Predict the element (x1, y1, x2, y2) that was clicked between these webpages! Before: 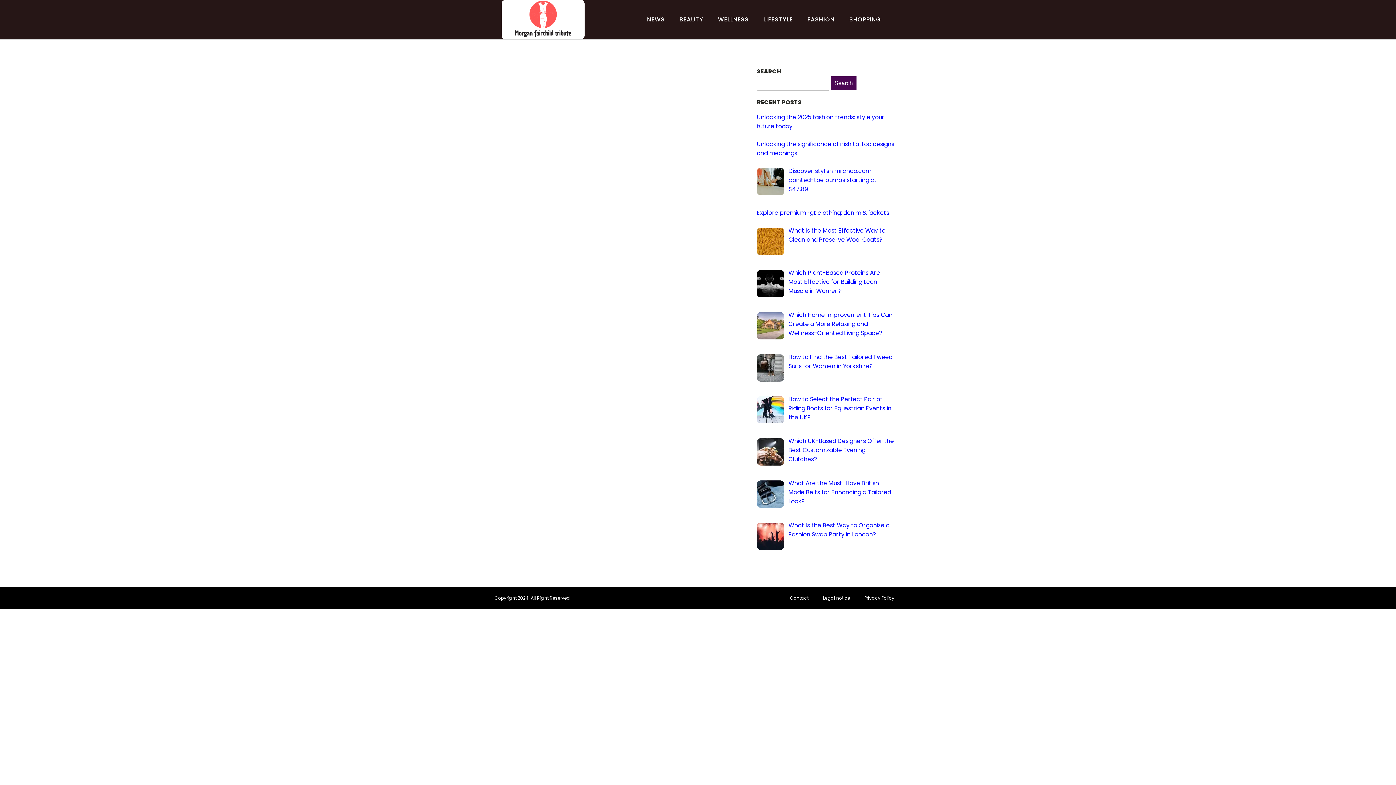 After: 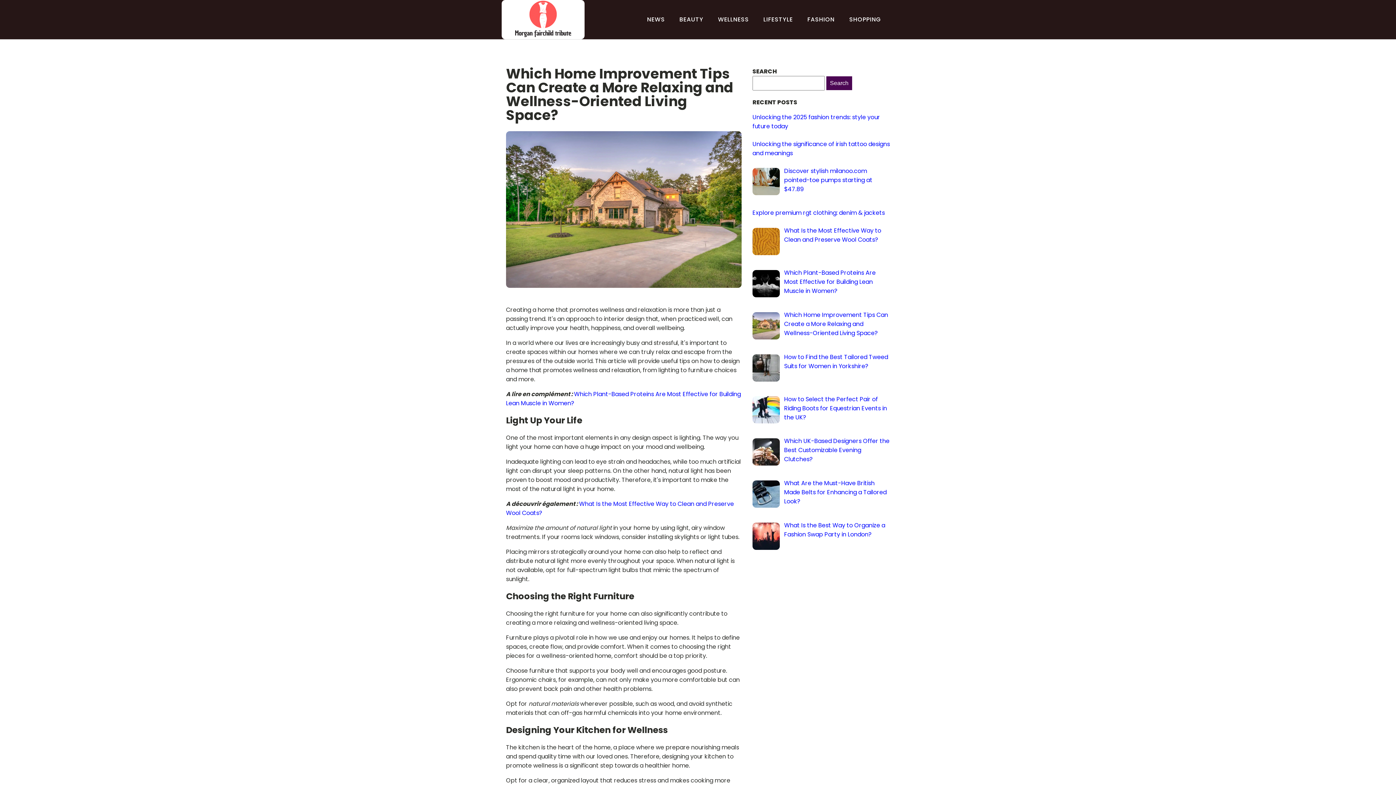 Action: bbox: (788, 310, 892, 337) label: Which Home Improvement Tips Can Create a More Relaxing and Wellness-Oriented Living Space?